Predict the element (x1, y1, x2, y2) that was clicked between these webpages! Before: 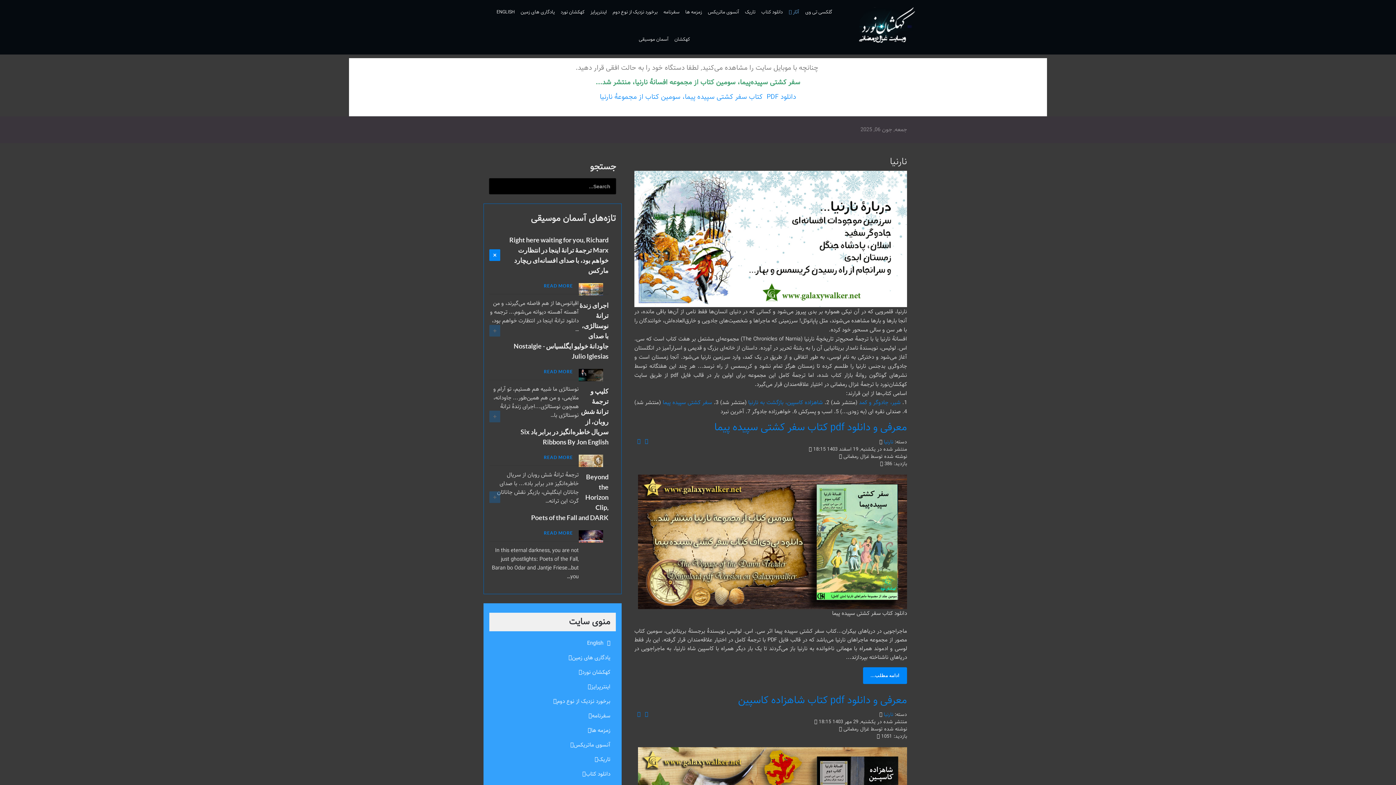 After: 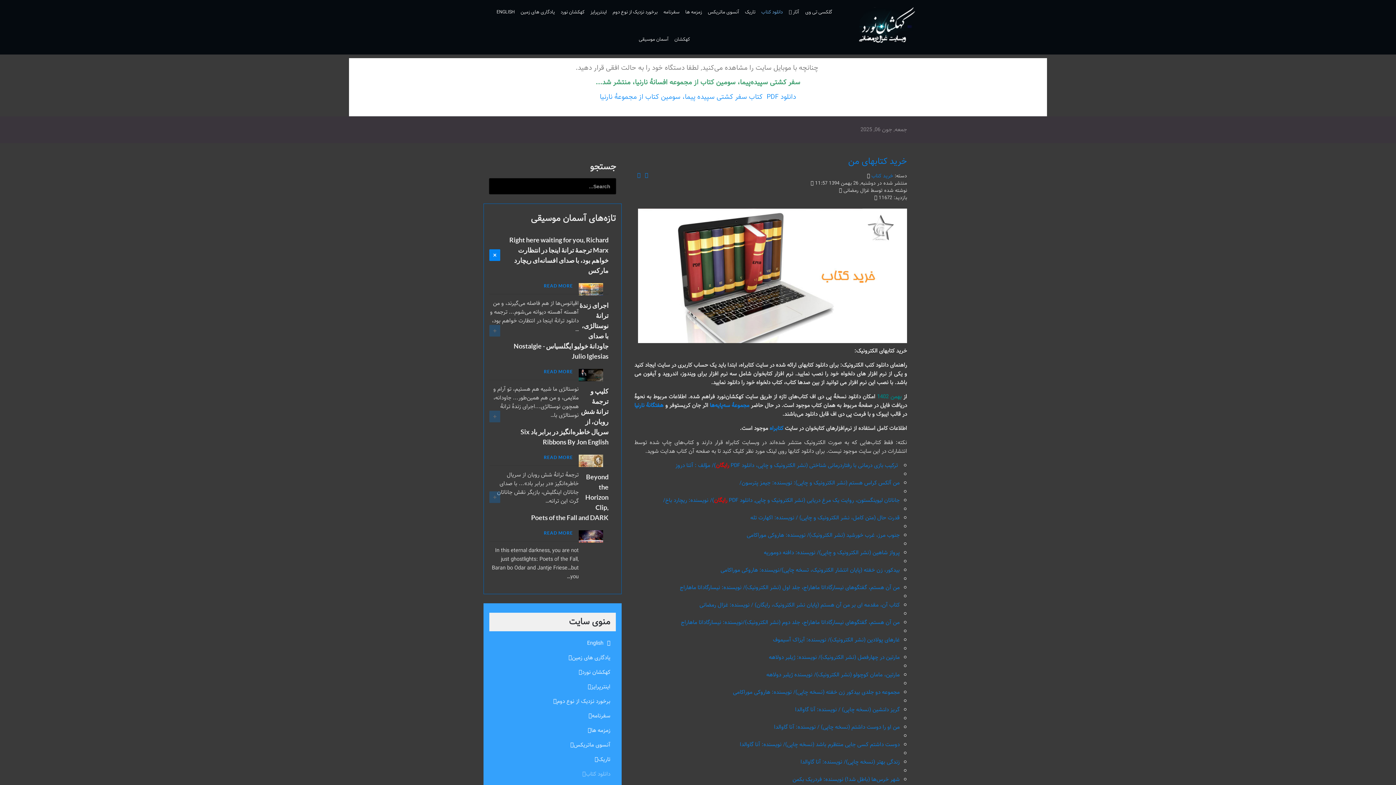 Action: label: دانلود کتاب bbox: (489, 767, 616, 780)